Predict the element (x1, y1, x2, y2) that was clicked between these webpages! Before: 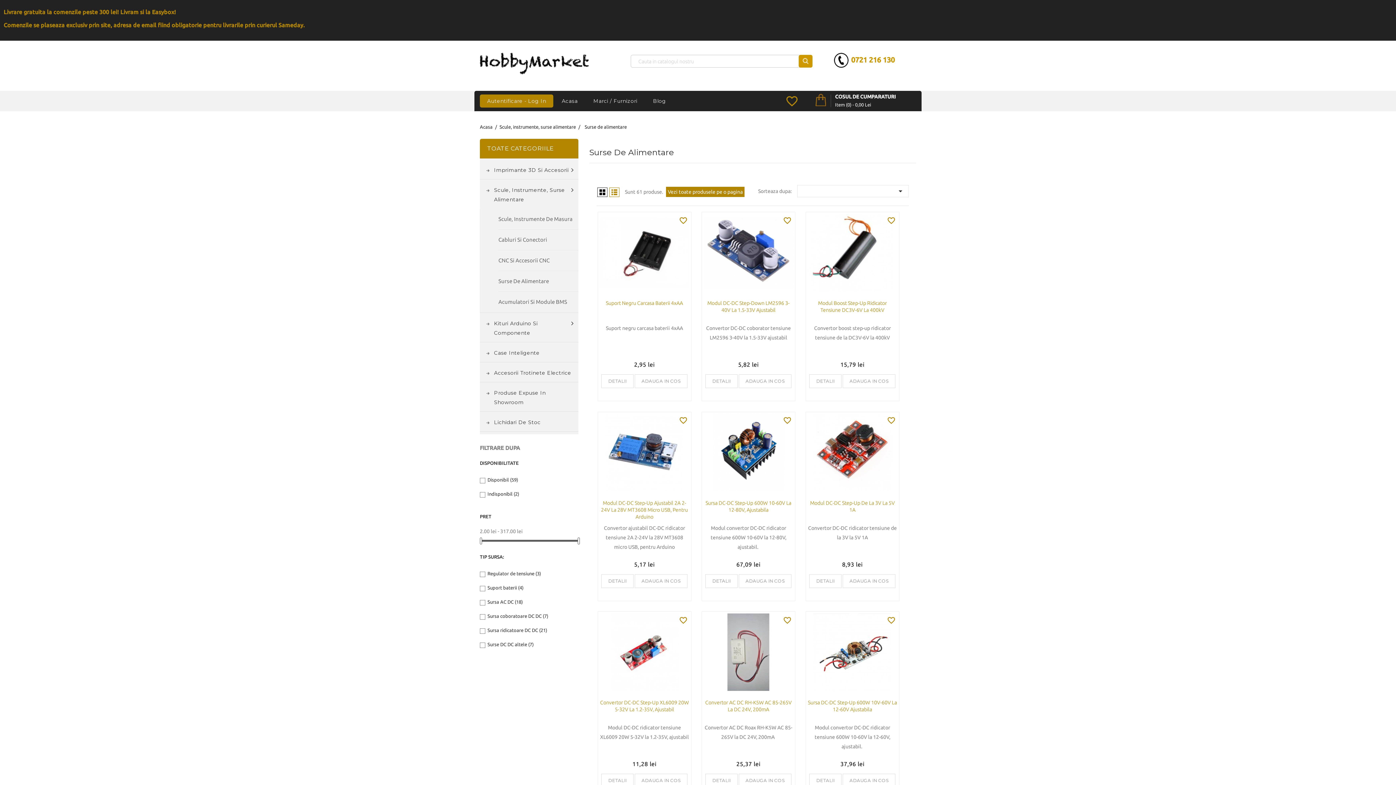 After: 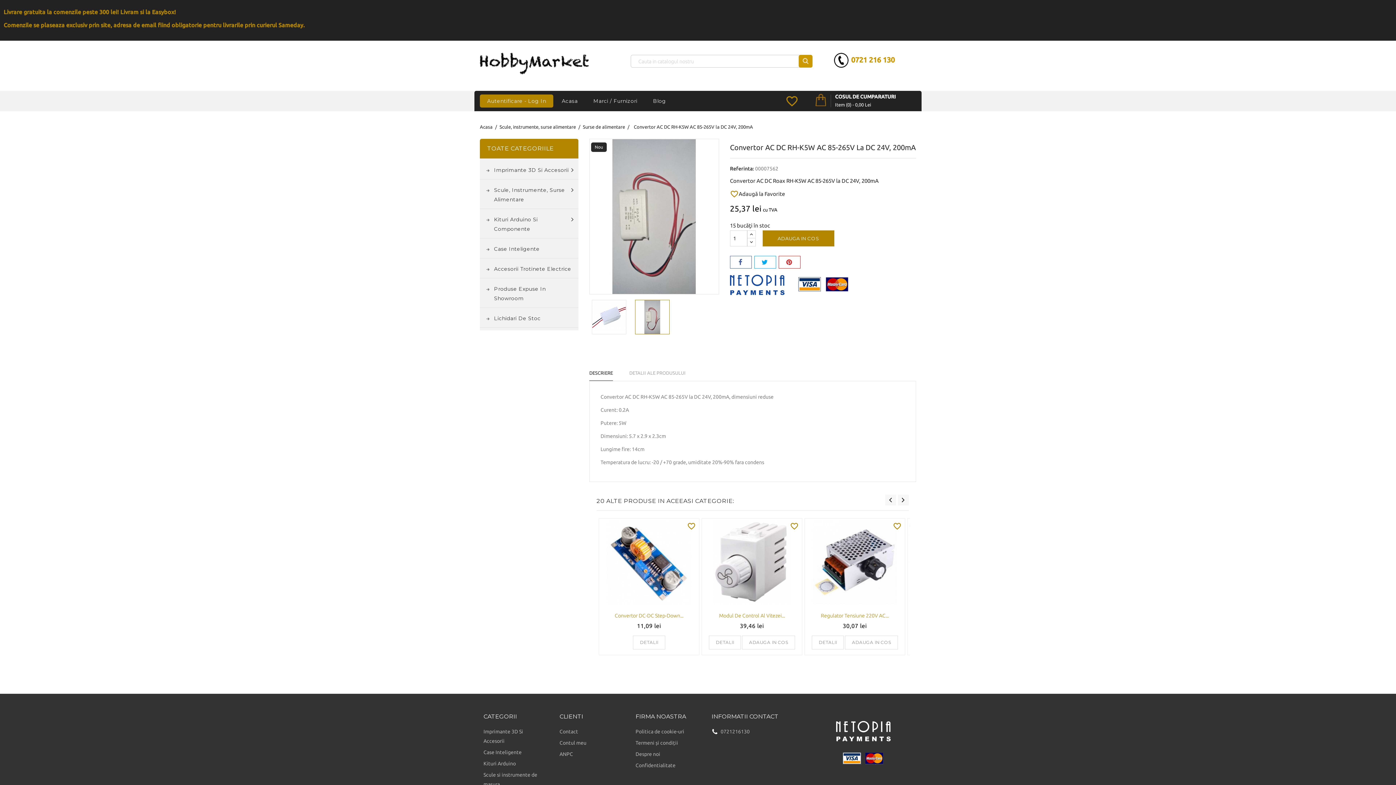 Action: bbox: (705, 700, 791, 715) label: Convertor AC DC RH-K5W AC 85-265V La DC 24V, 200mA